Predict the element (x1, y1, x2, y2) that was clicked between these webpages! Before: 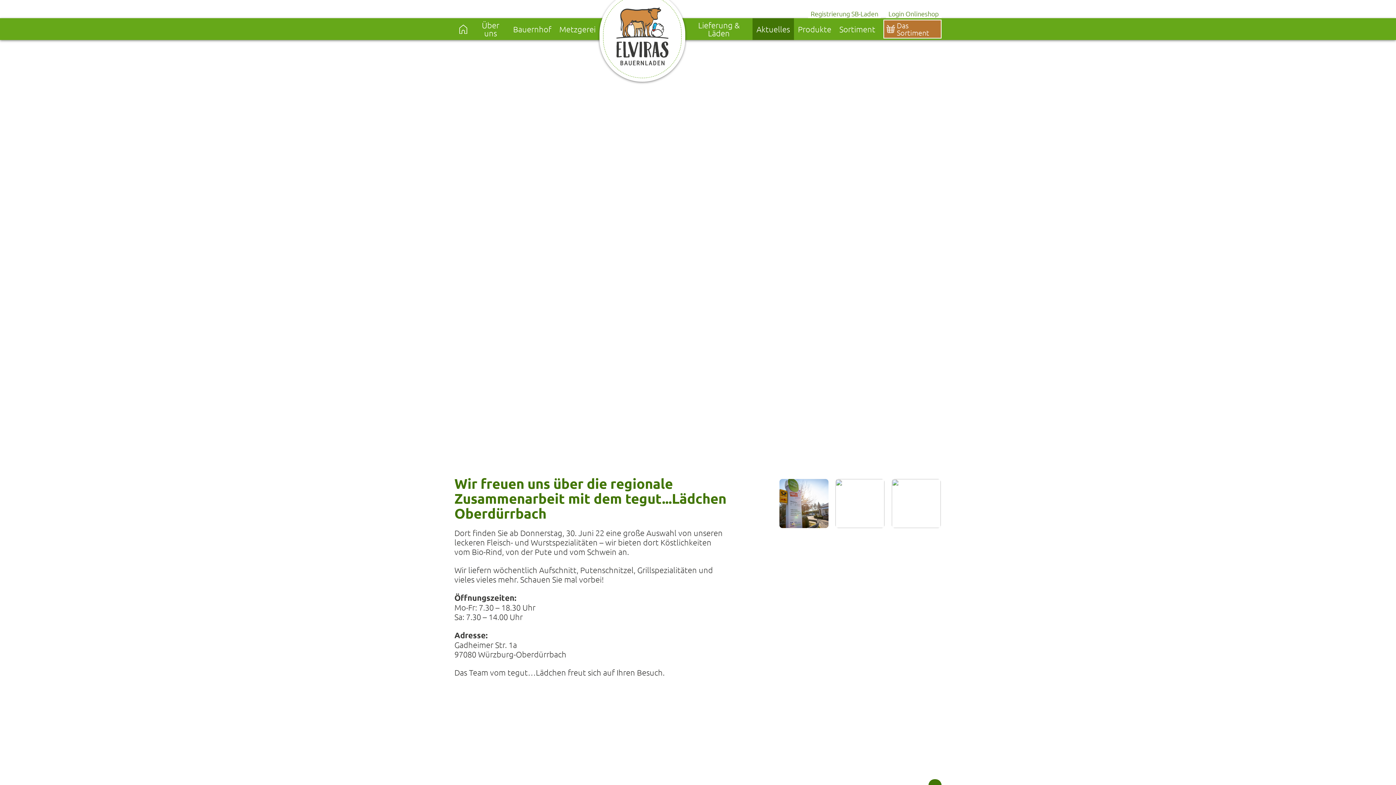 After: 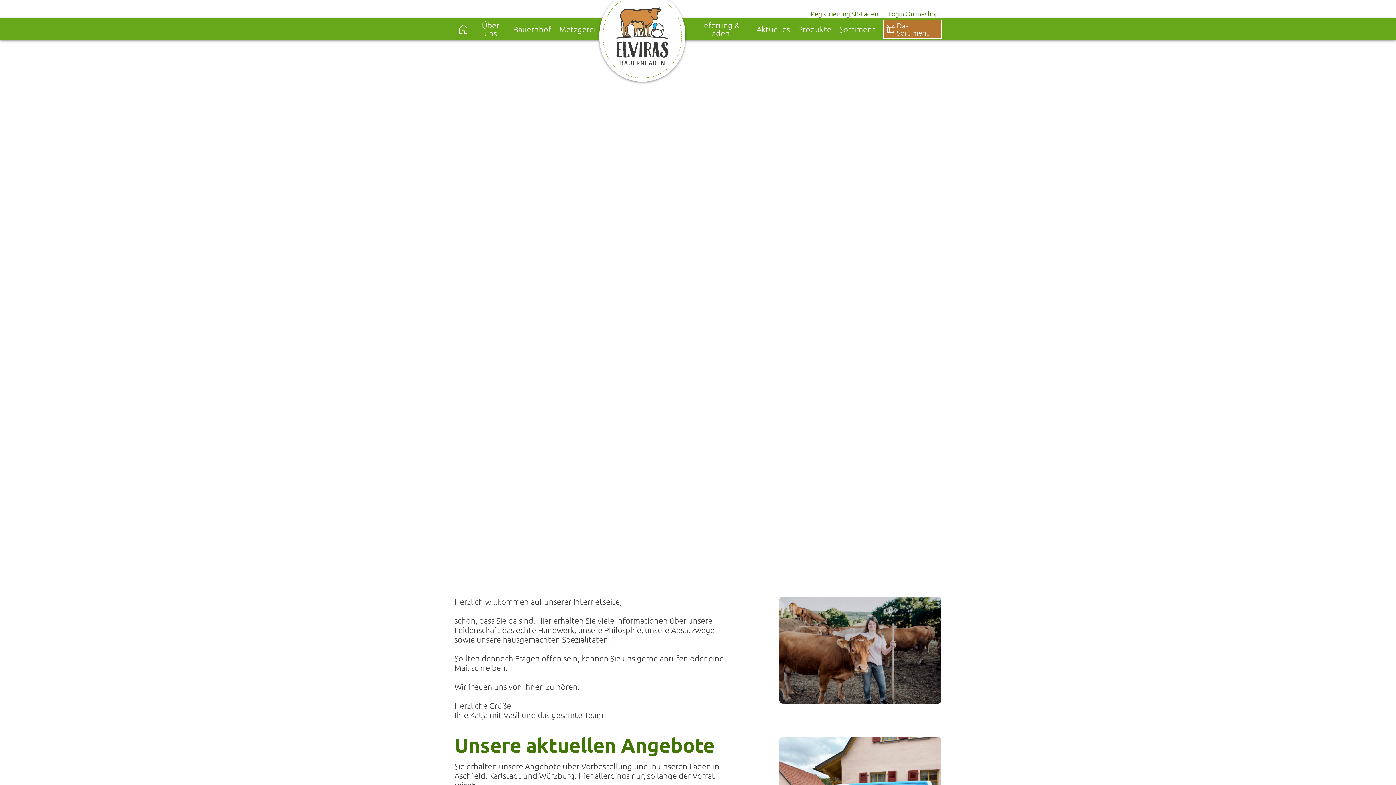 Action: bbox: (454, 18, 472, 40)